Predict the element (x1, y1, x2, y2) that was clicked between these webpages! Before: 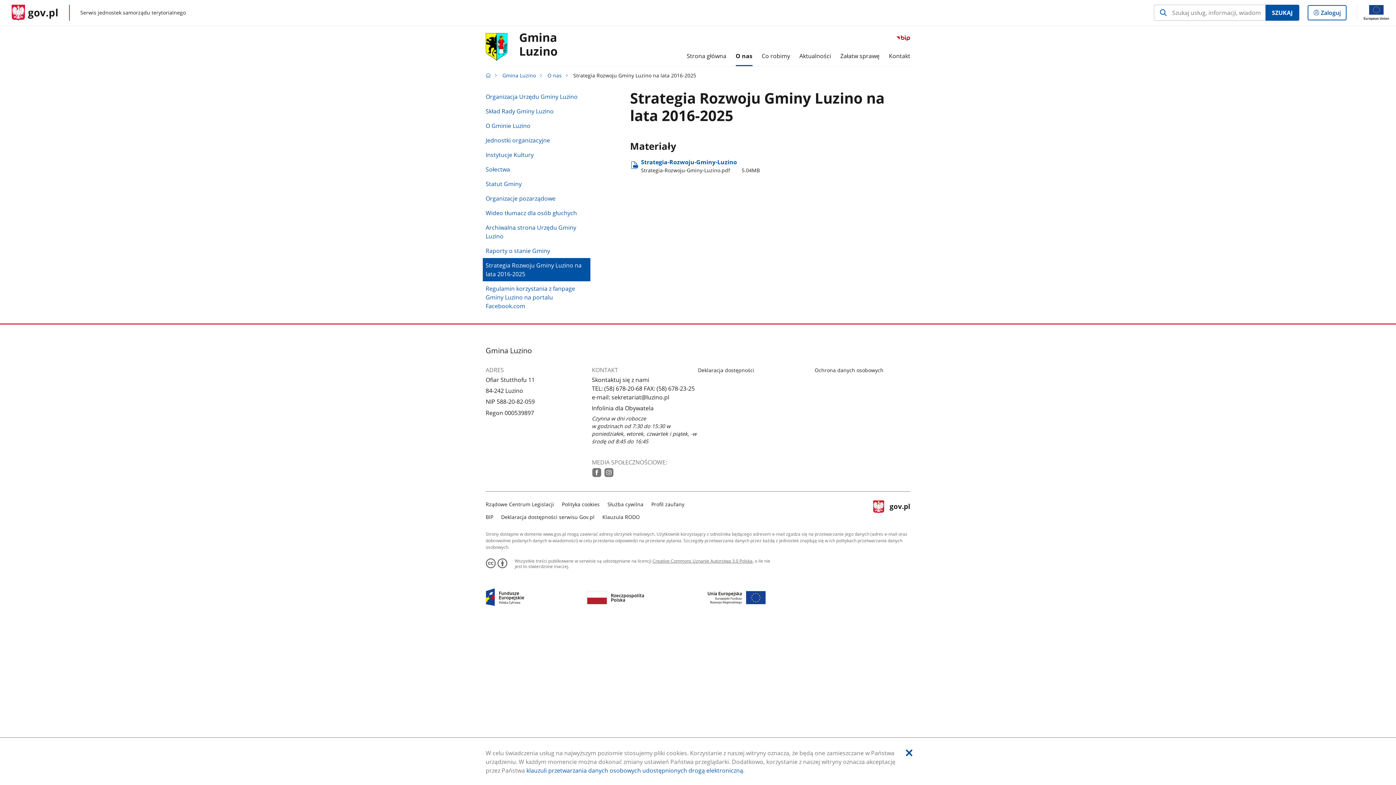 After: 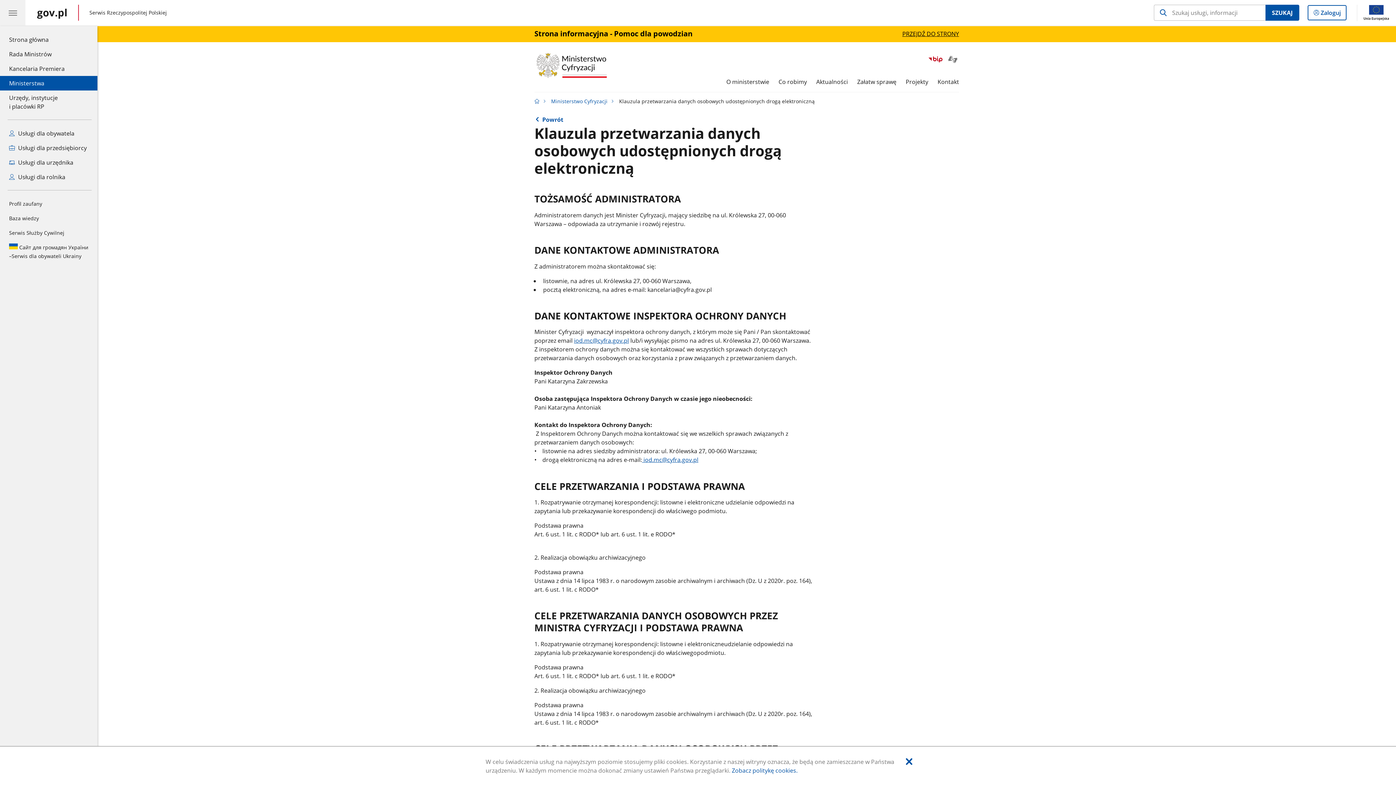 Action: bbox: (526, 766, 743, 774) label: Wciśnij enter, aby przejść do klauzuli przetwarzania danych osobowych udostępnionych drogą elektroniczną.